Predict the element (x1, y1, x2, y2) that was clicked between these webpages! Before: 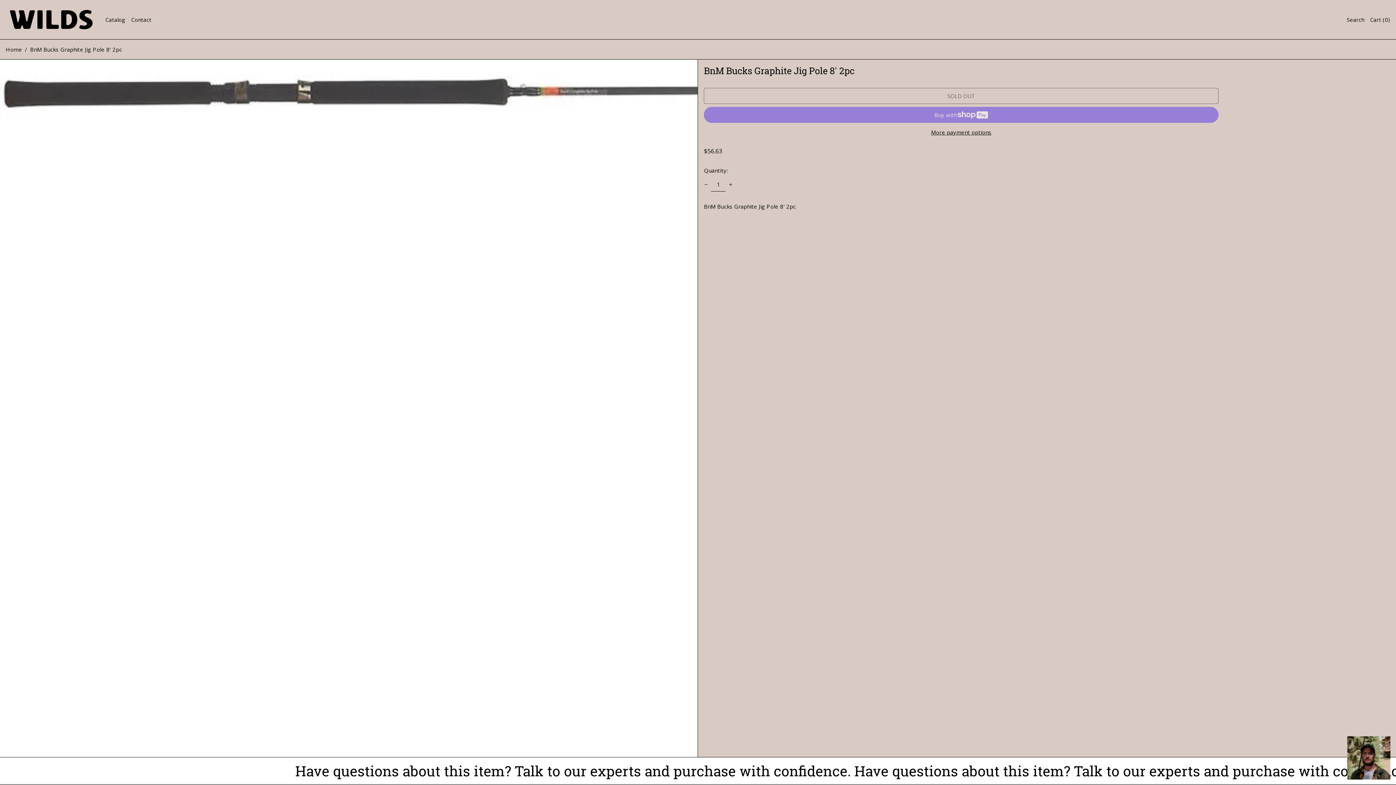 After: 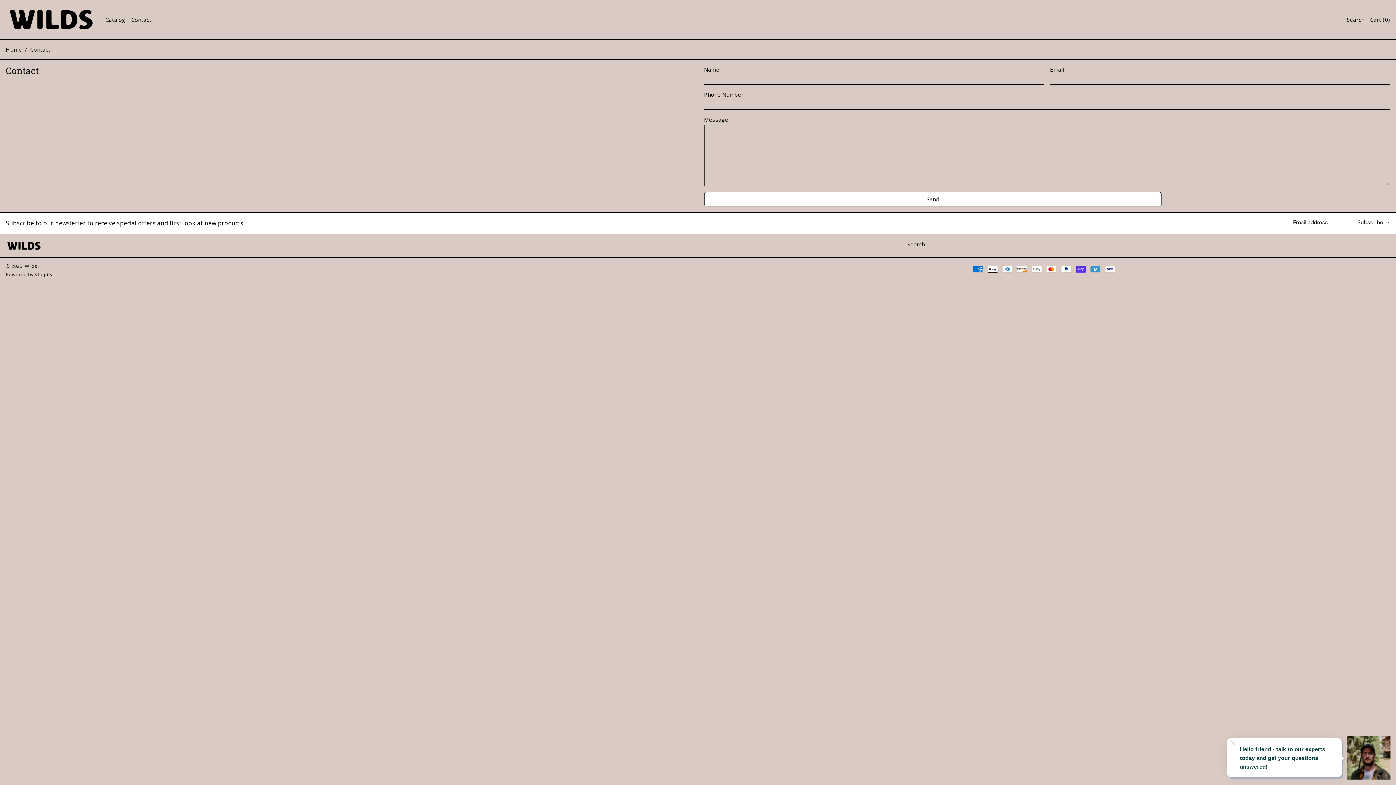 Action: bbox: (131, 12, 151, 26) label: Contact